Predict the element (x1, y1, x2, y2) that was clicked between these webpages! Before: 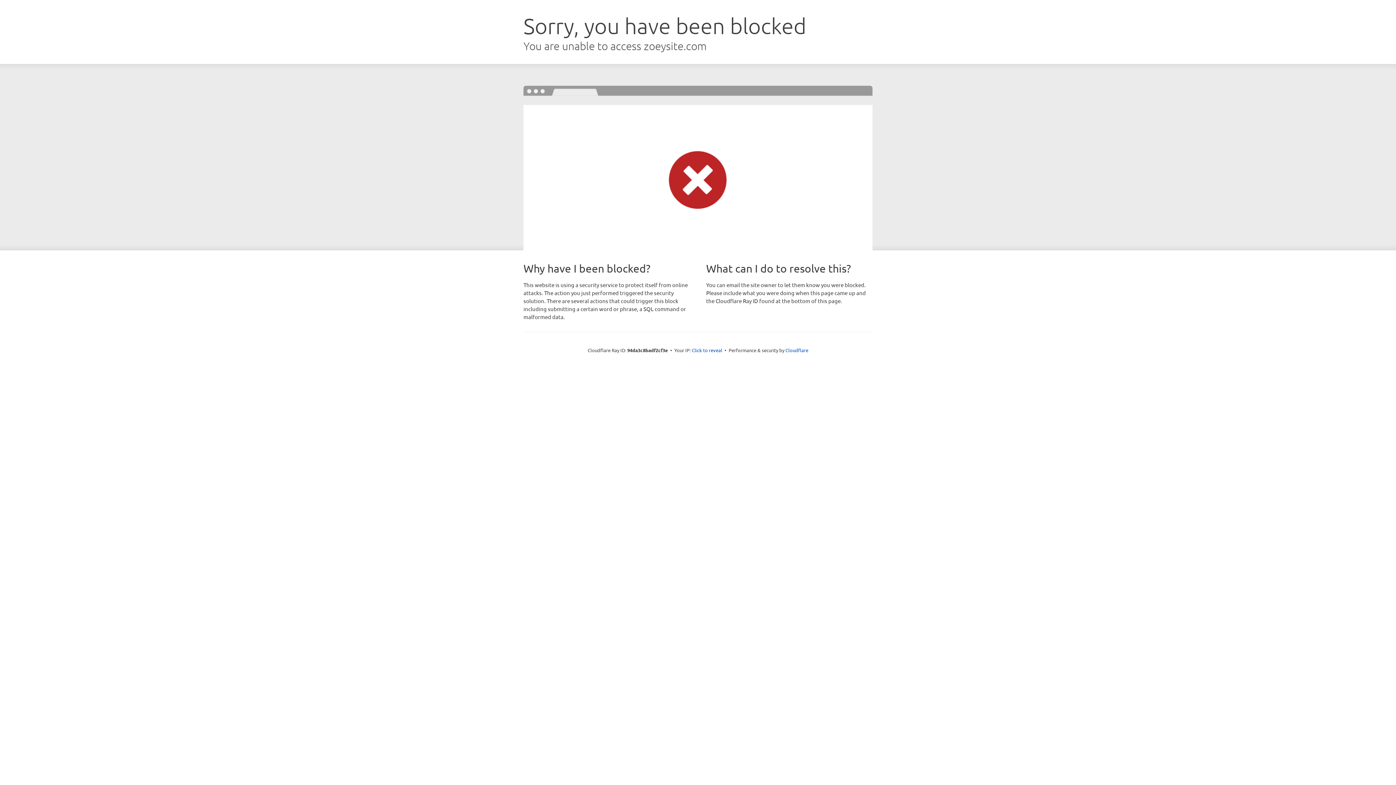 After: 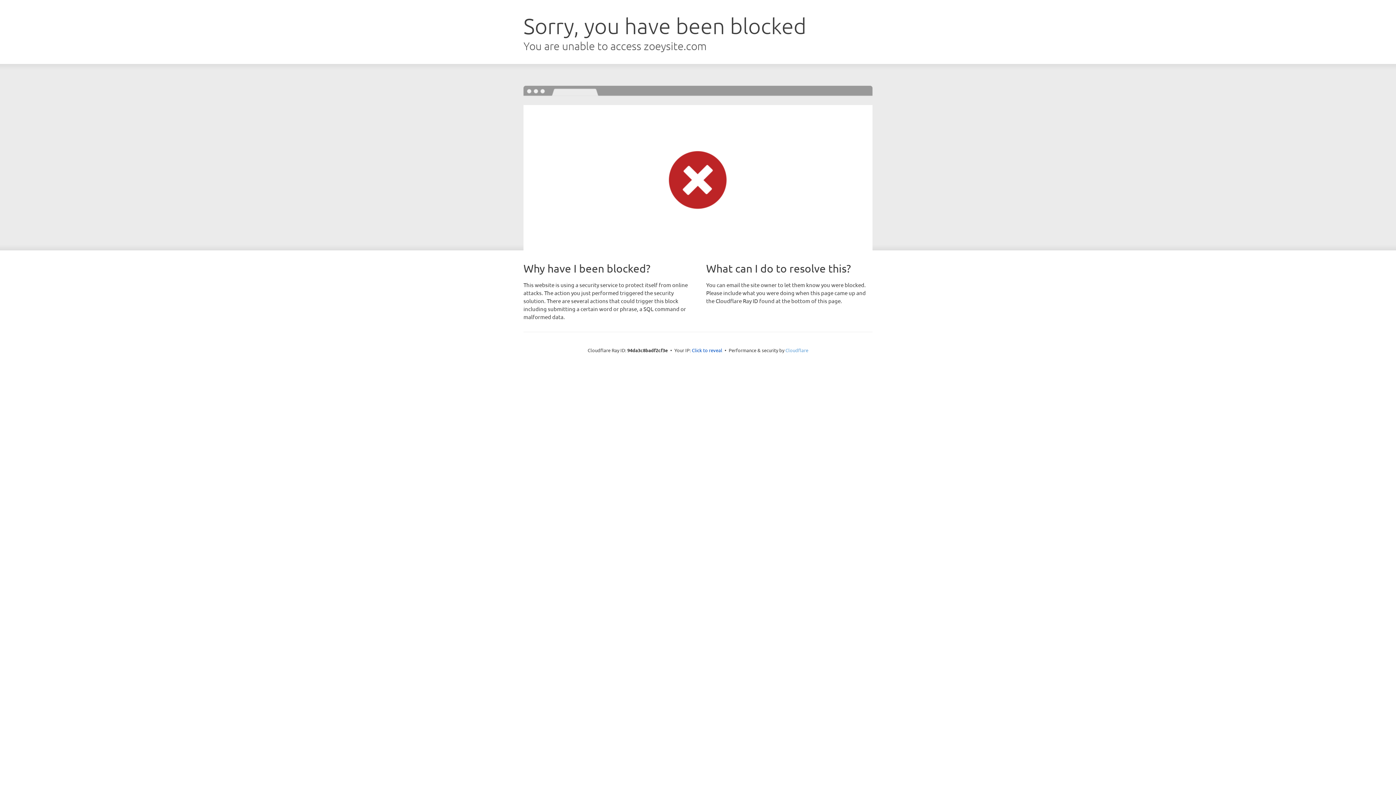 Action: label: Cloudflare bbox: (785, 347, 808, 353)